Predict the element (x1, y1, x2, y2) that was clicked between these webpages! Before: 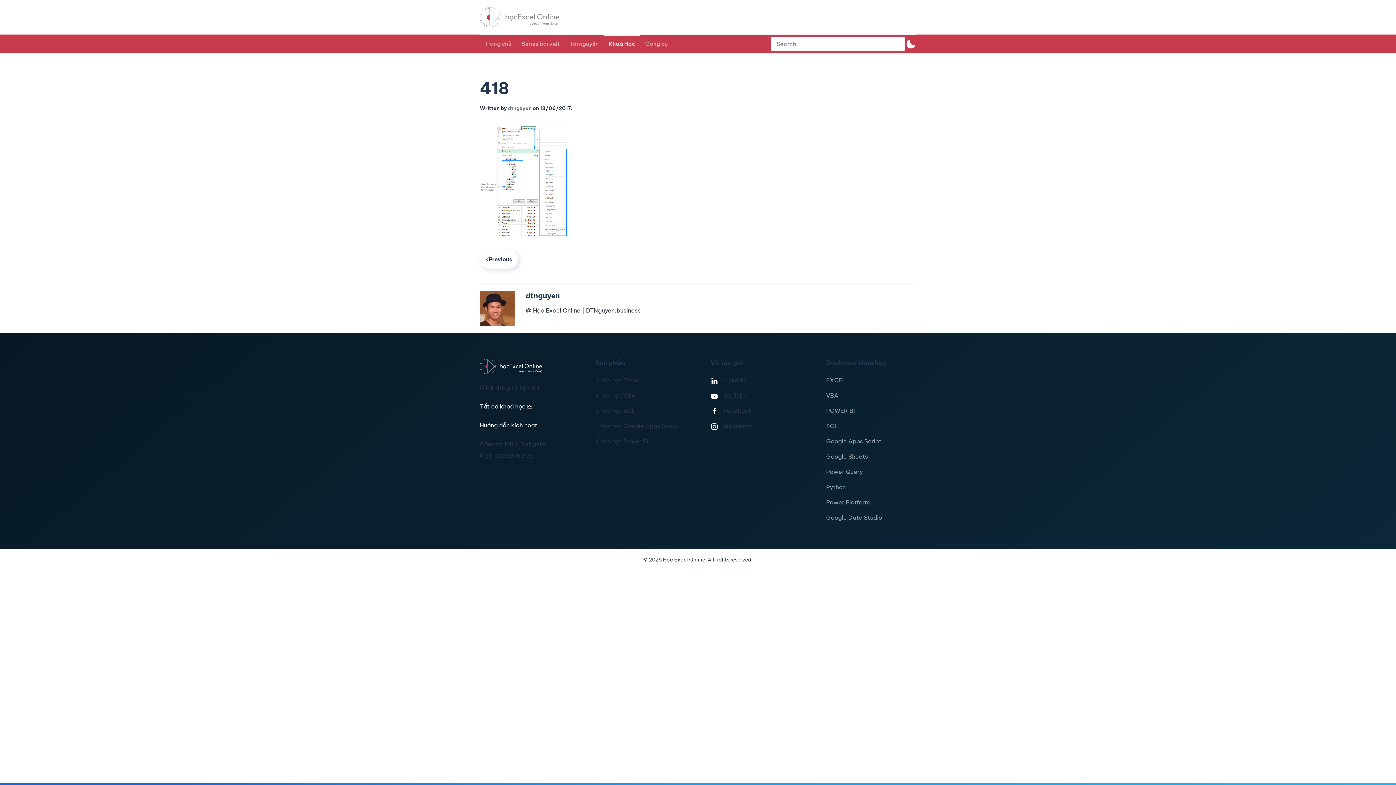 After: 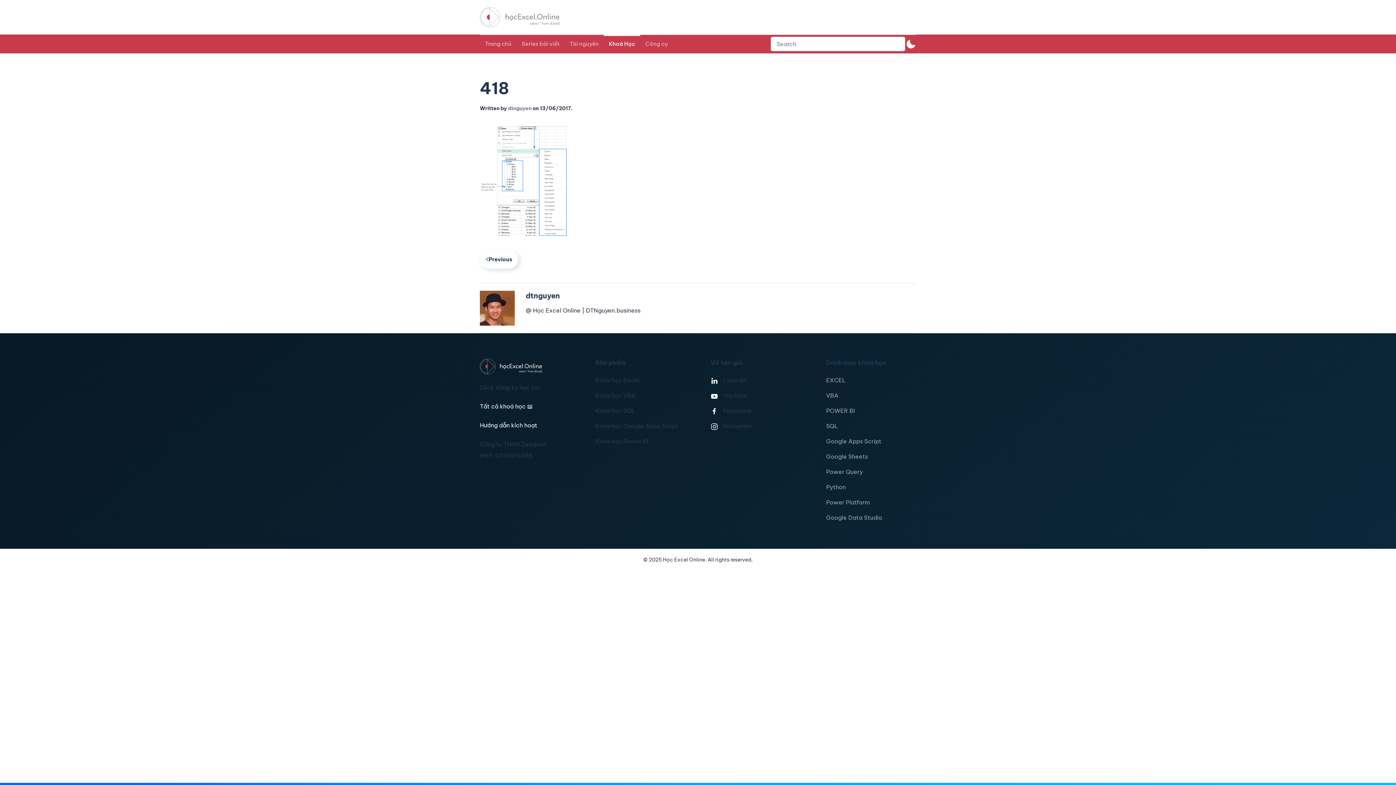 Action: label: Khóa học Power BI bbox: (595, 435, 685, 447)